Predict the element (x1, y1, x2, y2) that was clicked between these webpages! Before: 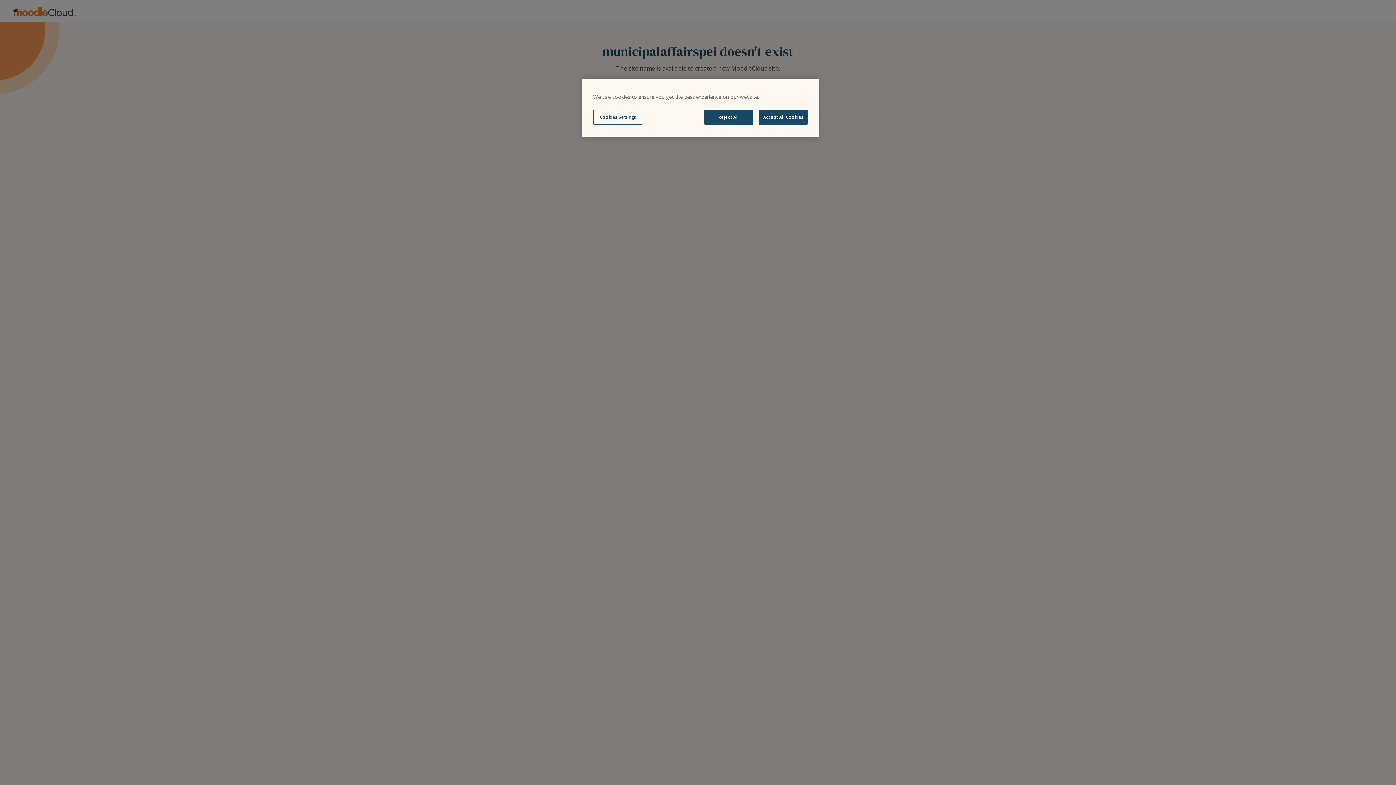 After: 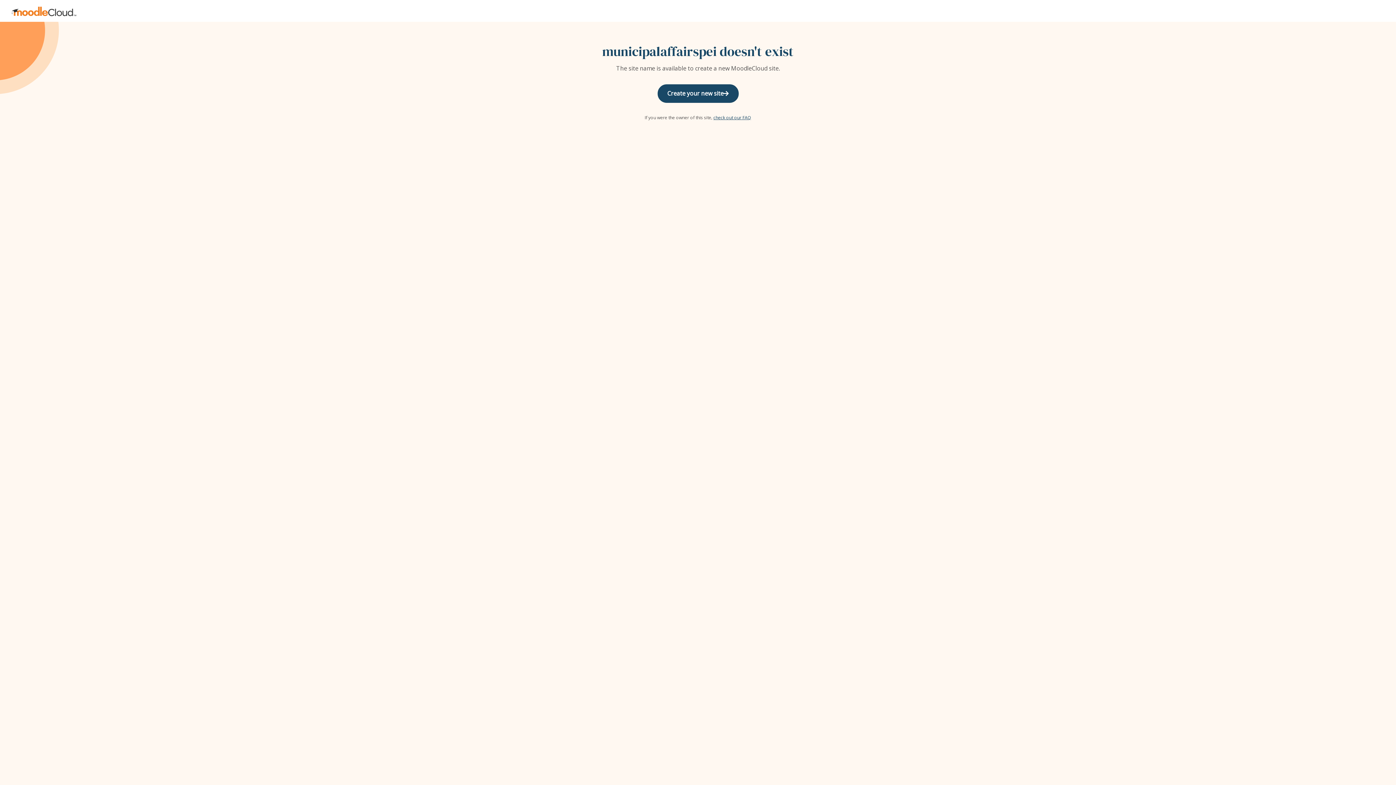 Action: bbox: (758, 109, 808, 124) label: Accept All Cookies